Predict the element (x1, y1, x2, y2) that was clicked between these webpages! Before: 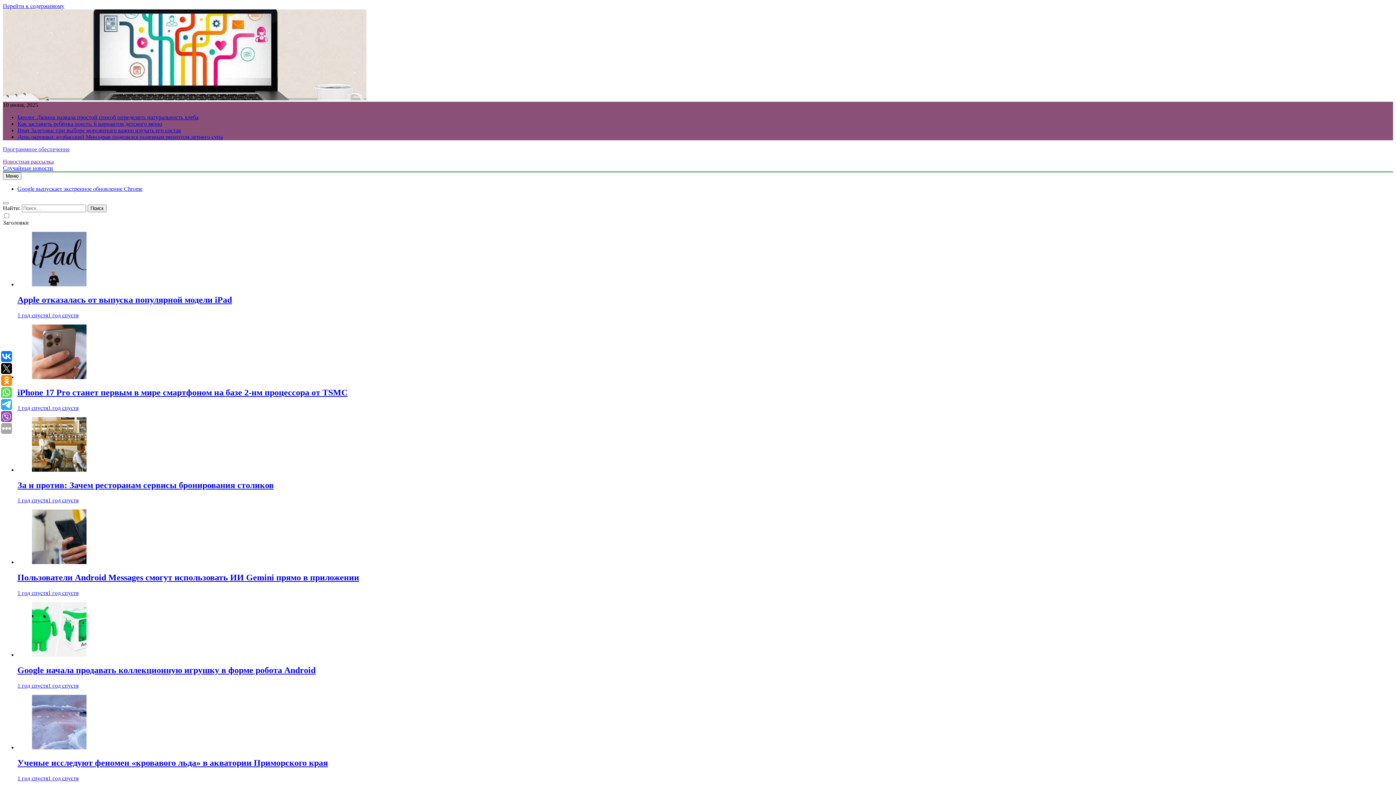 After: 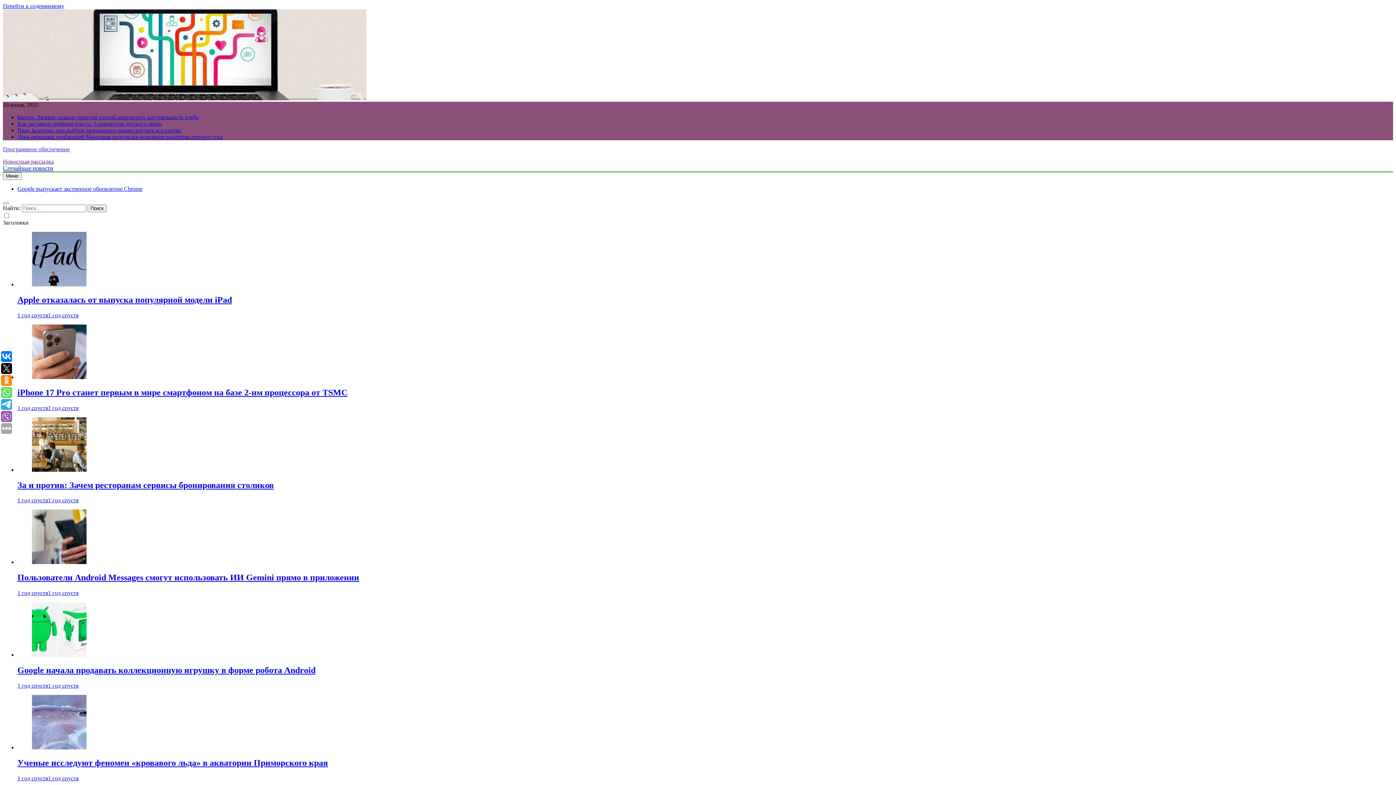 Action: label: Новостная рассылка bbox: (2, 158, 53, 164)